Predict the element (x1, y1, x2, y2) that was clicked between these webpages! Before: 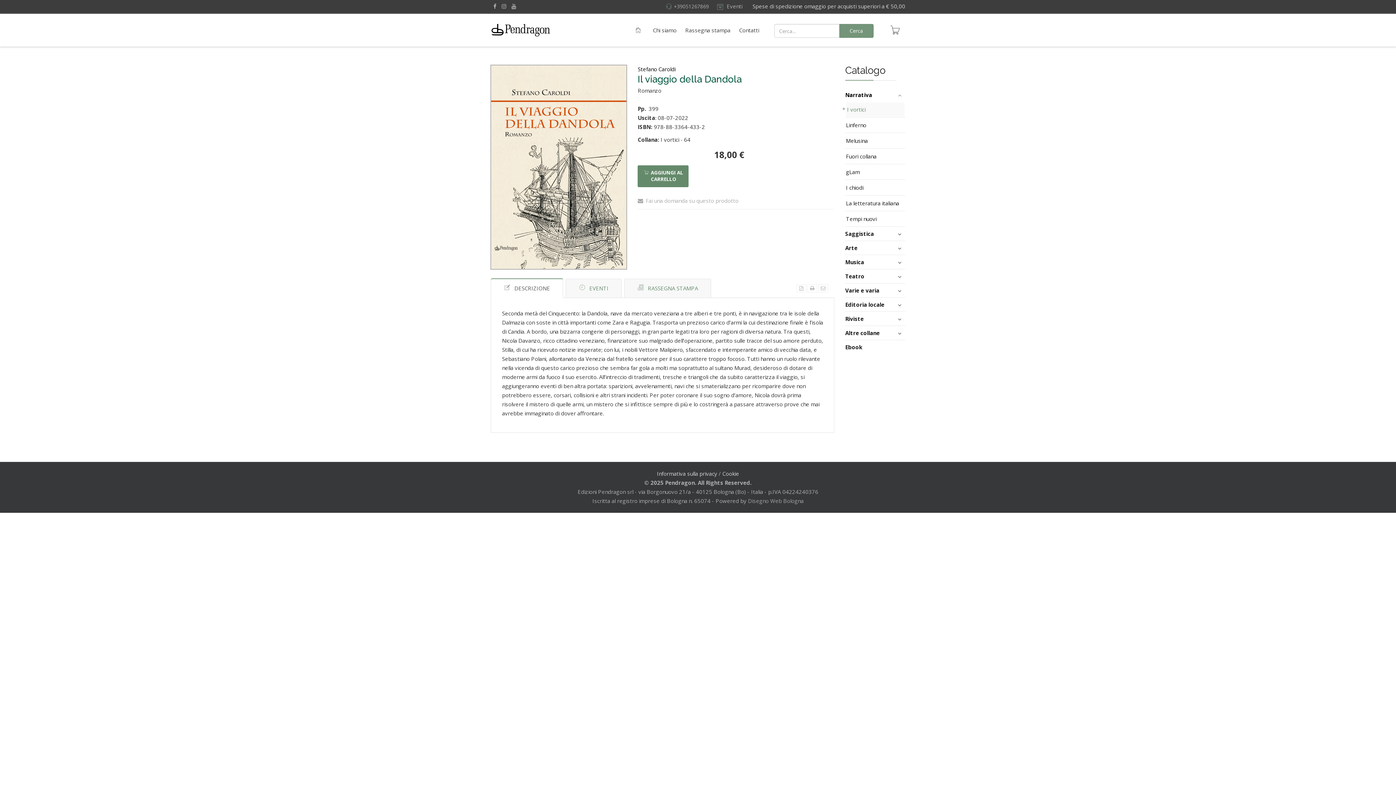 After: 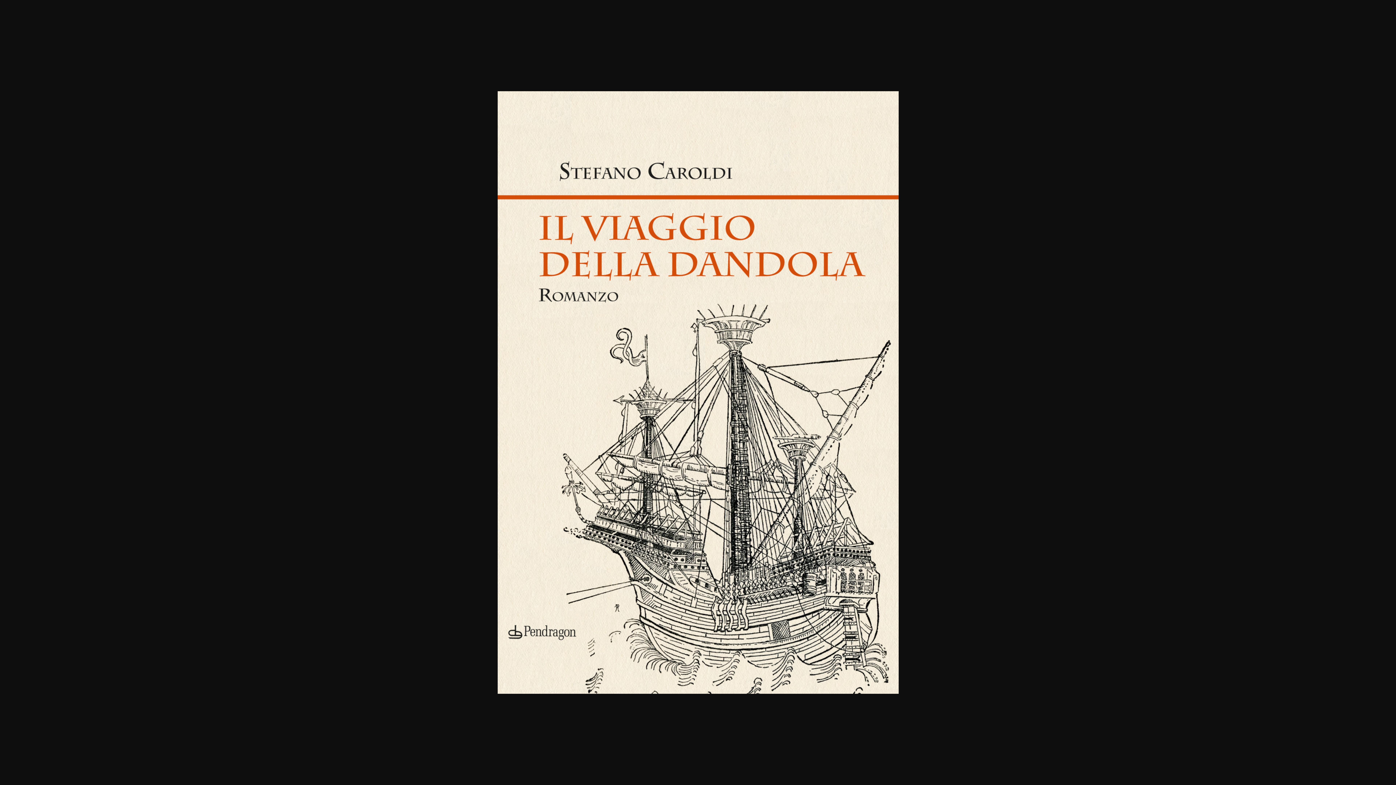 Action: bbox: (491, 65, 626, 268)